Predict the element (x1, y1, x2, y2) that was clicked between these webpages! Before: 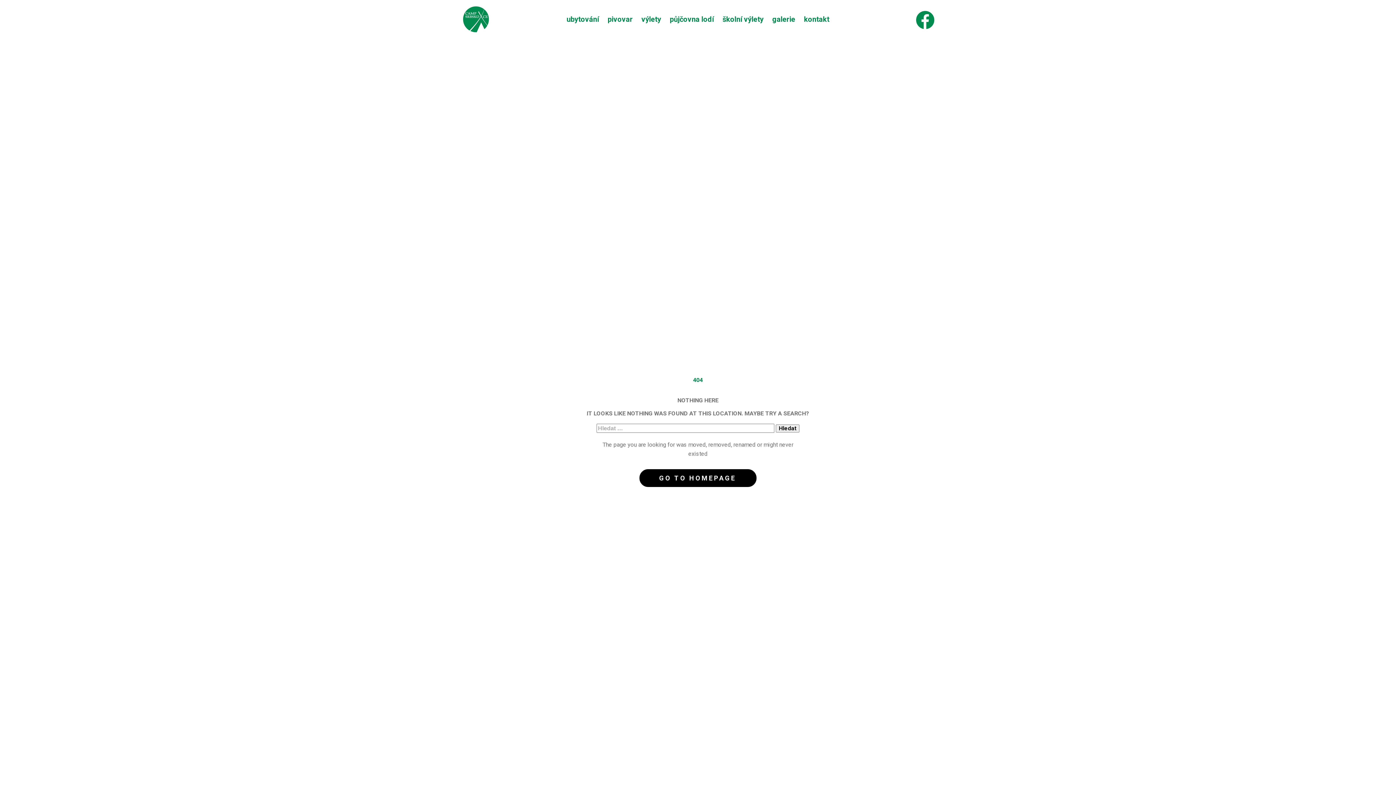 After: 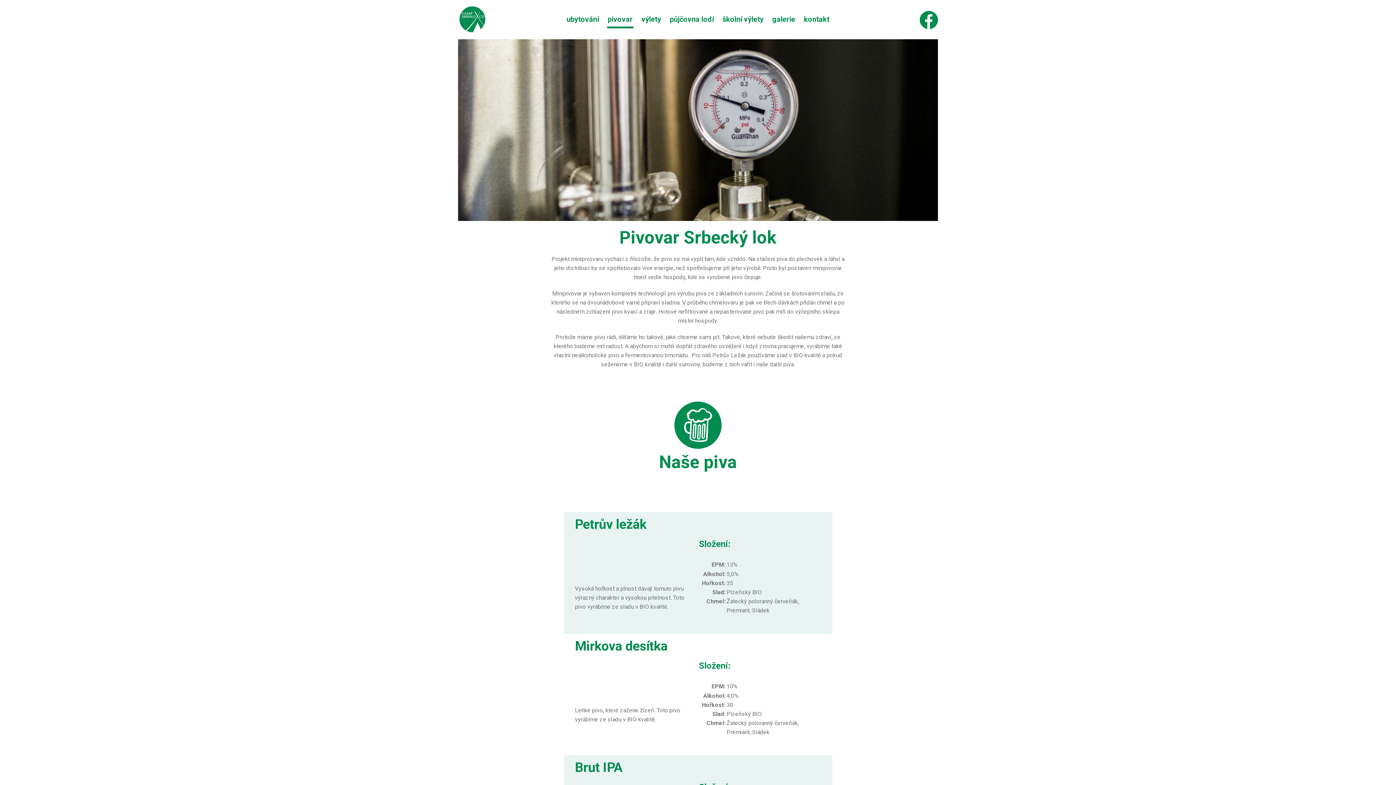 Action: label: pivovar bbox: (607, 12, 633, 28)